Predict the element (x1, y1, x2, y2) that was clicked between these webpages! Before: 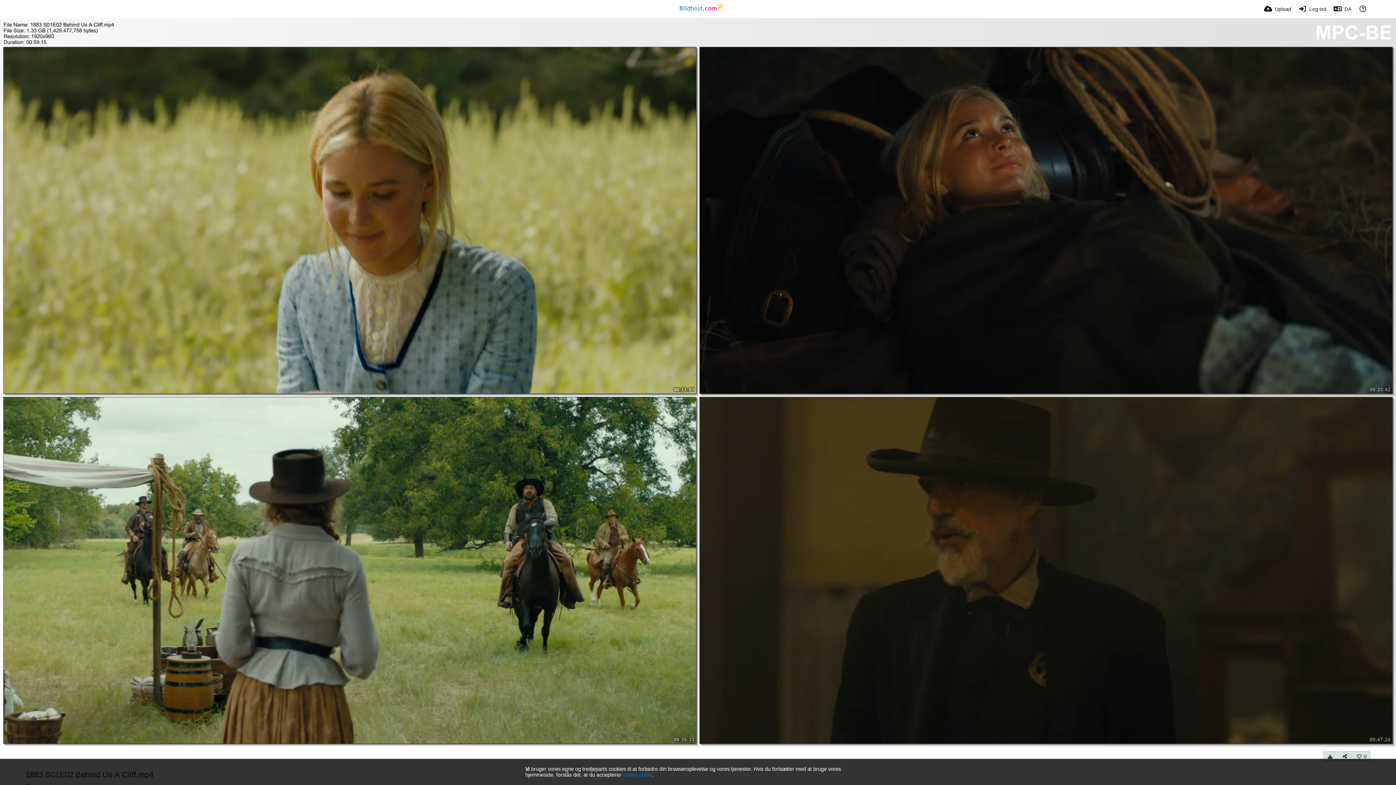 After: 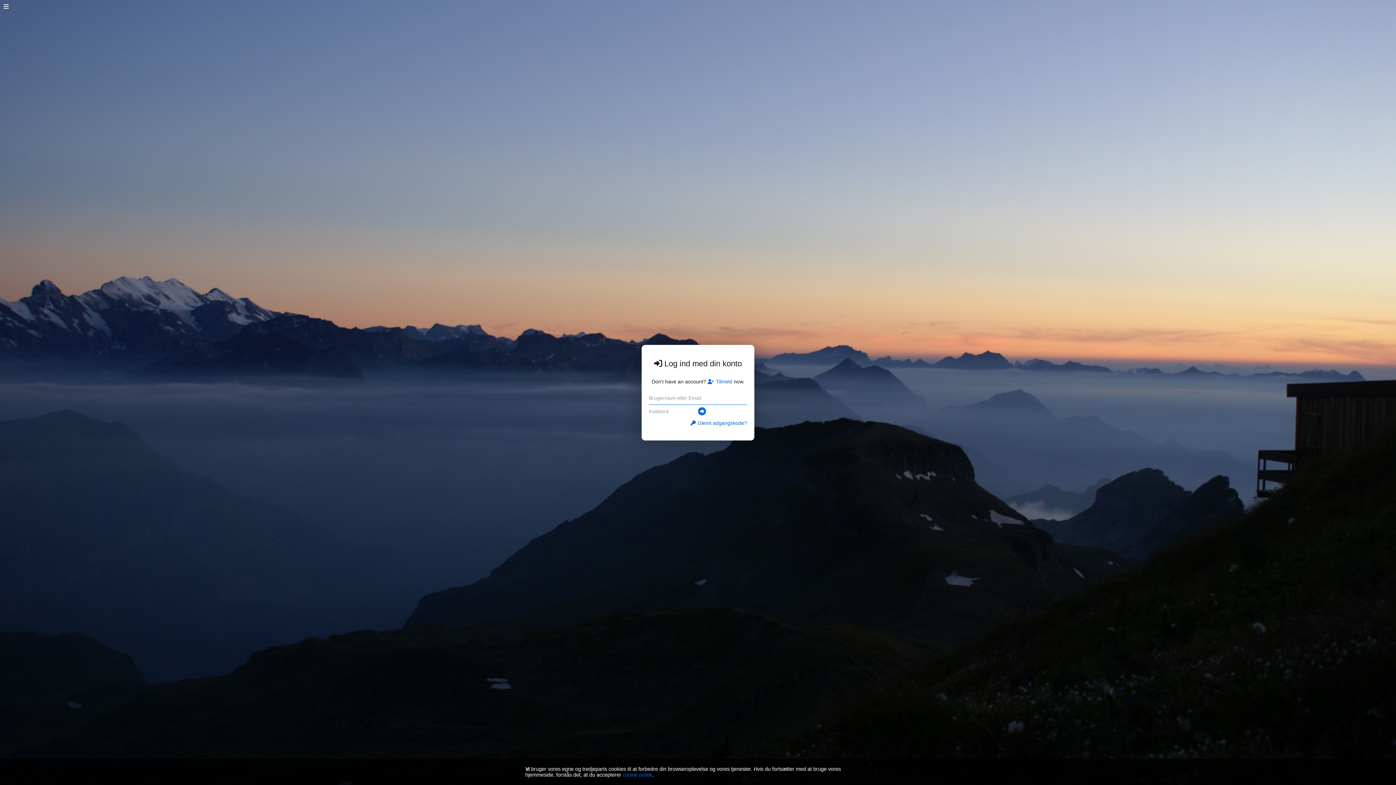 Action: bbox: (1352, 751, 1370, 762) label: 0